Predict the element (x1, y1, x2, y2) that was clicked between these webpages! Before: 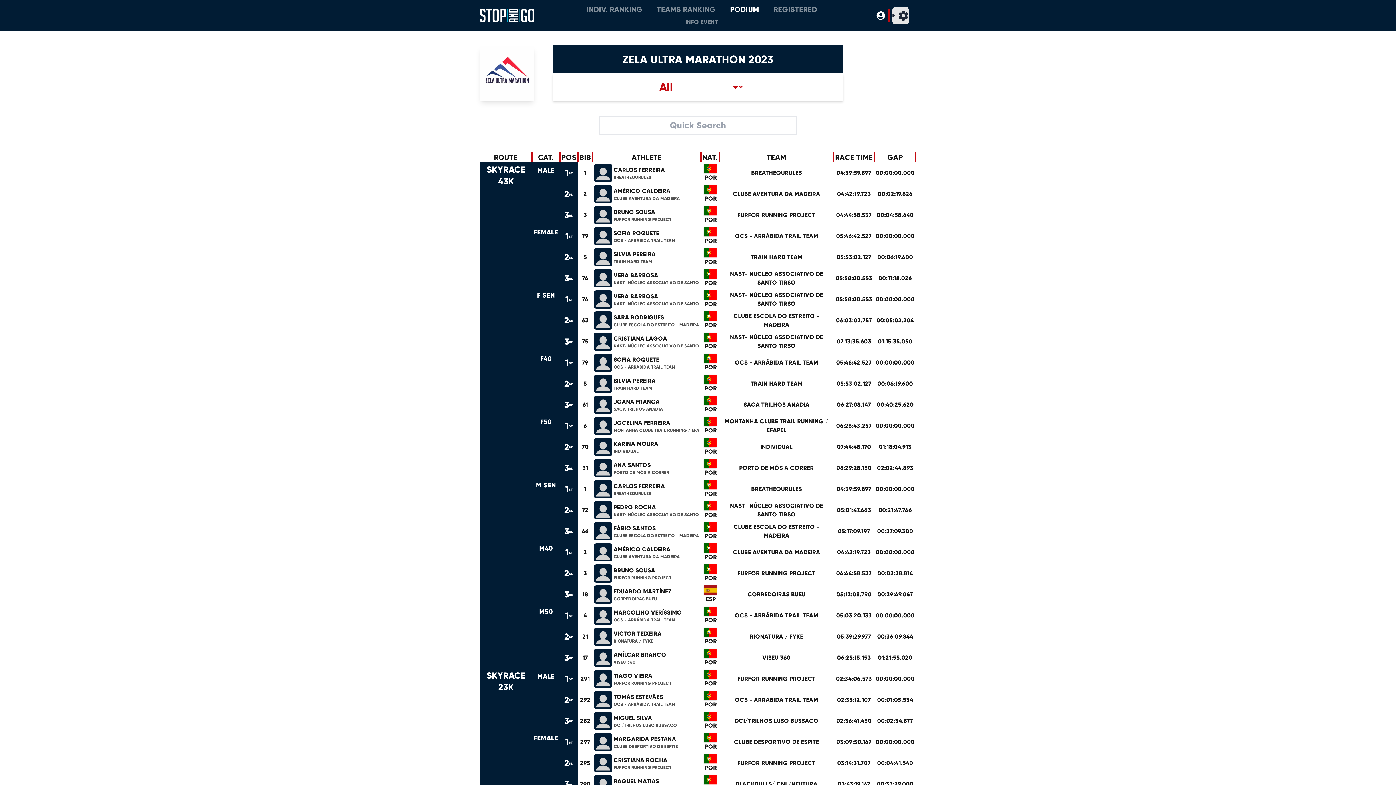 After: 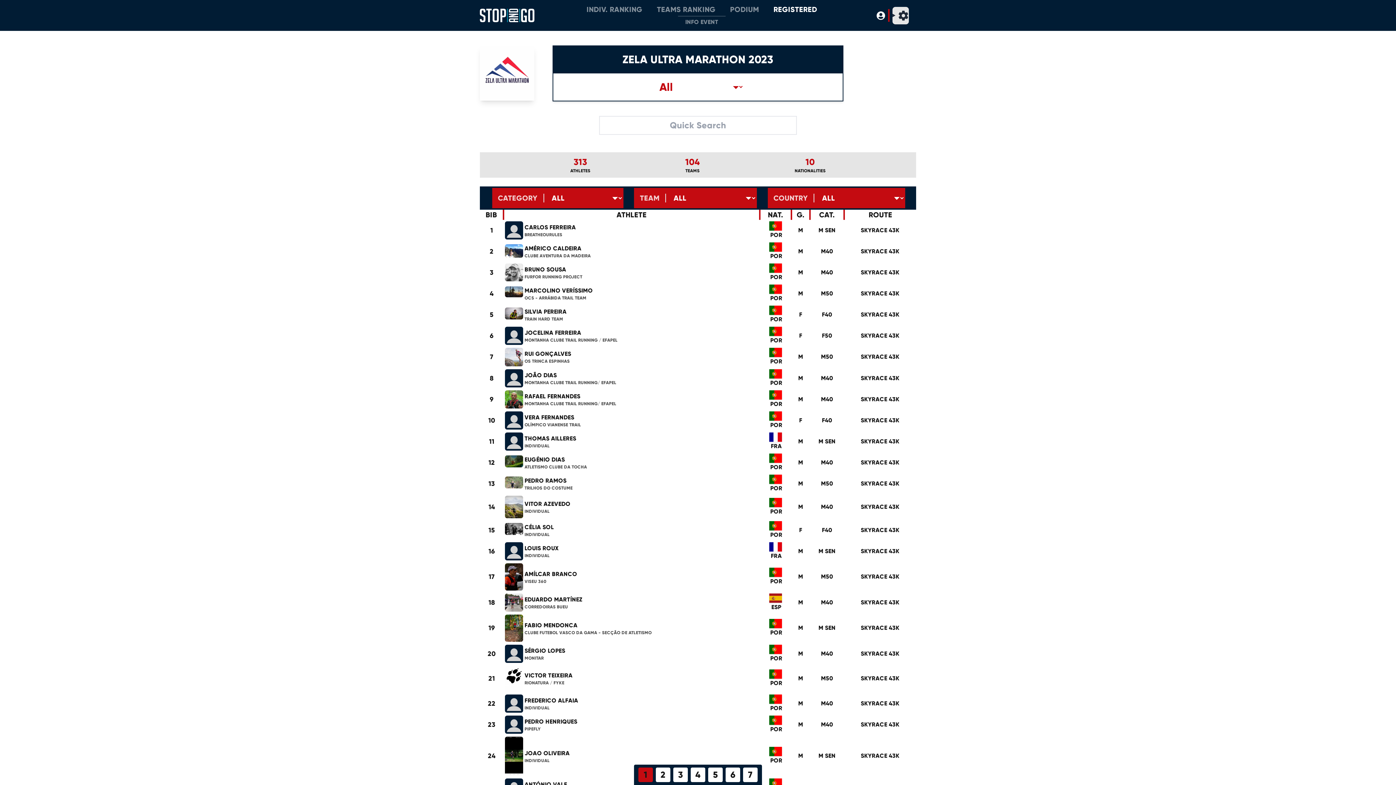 Action: label: REGISTERED bbox: (773, 4, 817, 14)